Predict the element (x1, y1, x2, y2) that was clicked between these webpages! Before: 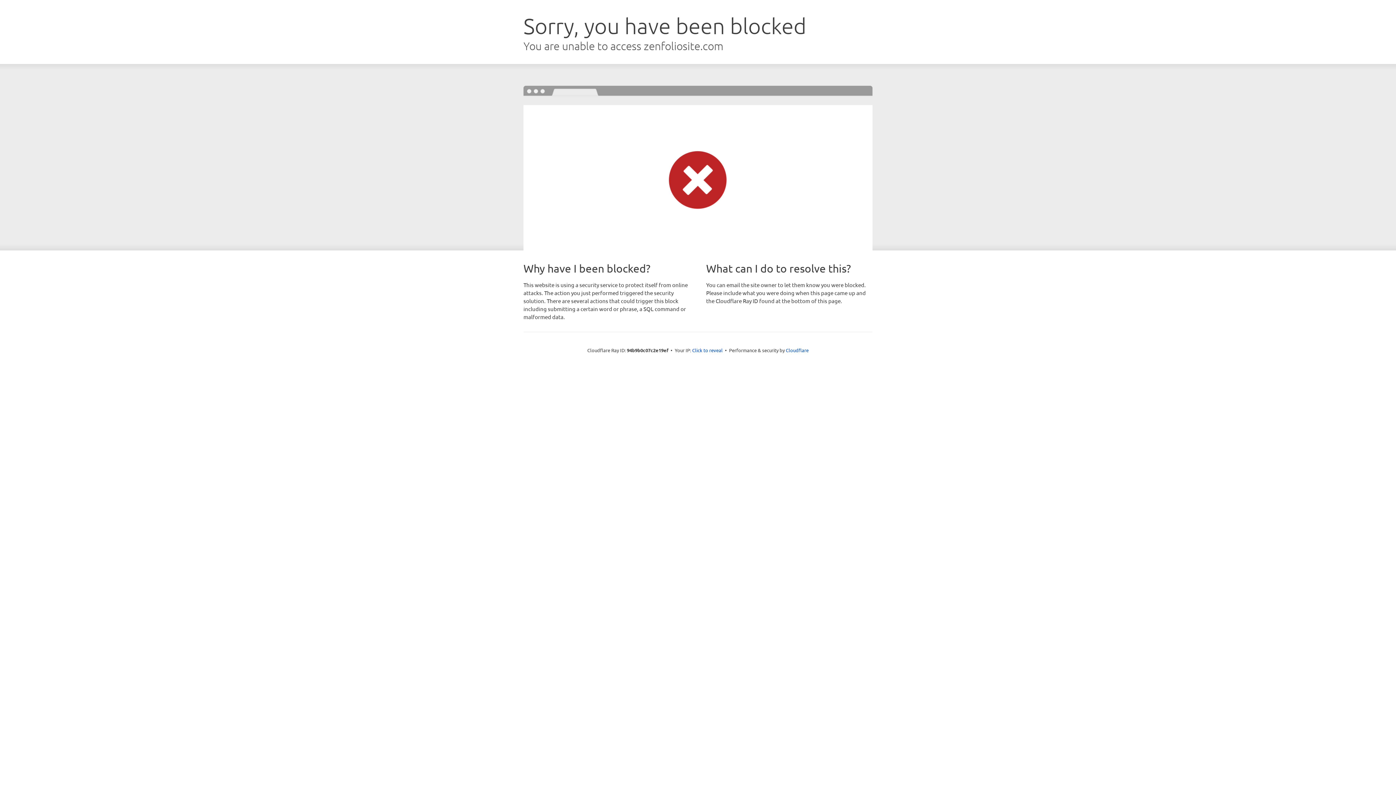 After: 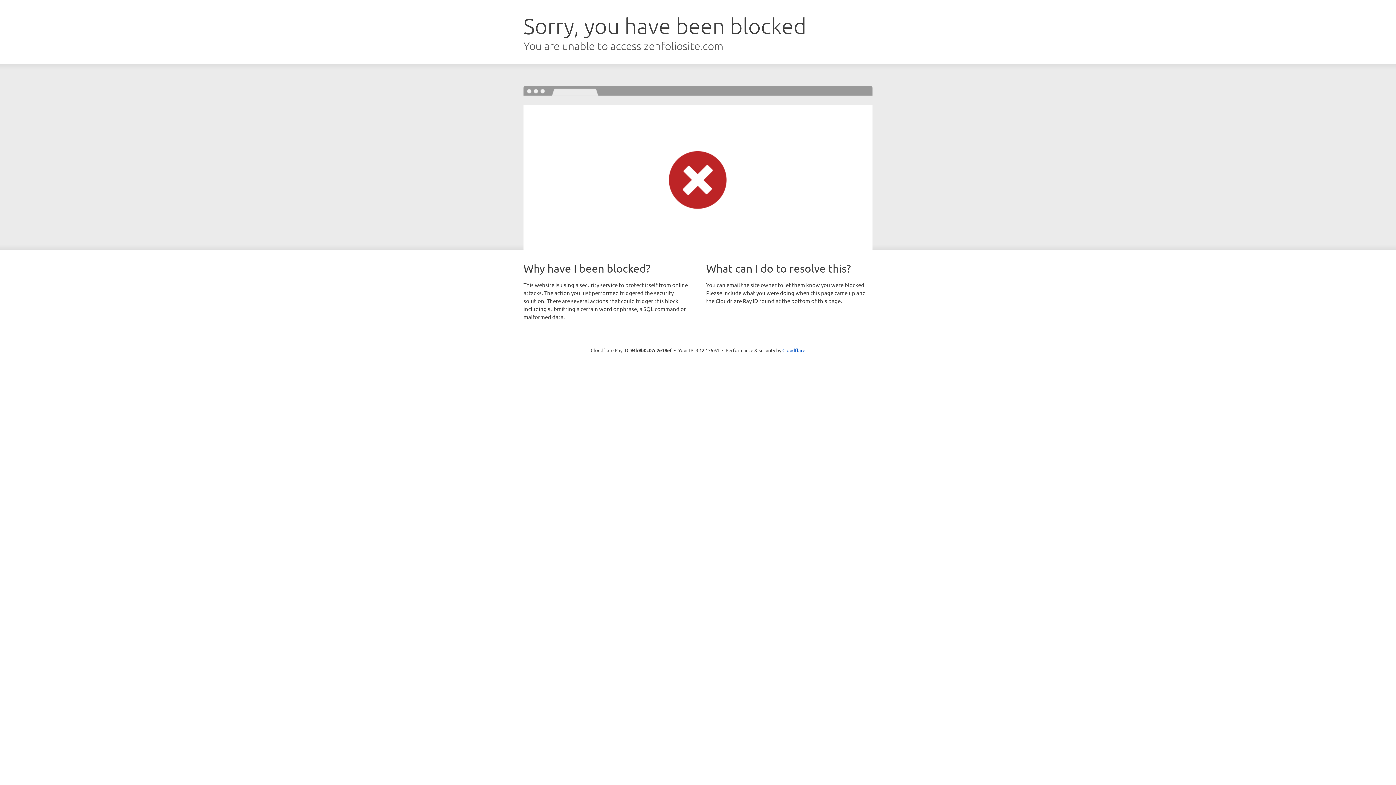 Action: bbox: (692, 346, 722, 353) label: Click to reveal